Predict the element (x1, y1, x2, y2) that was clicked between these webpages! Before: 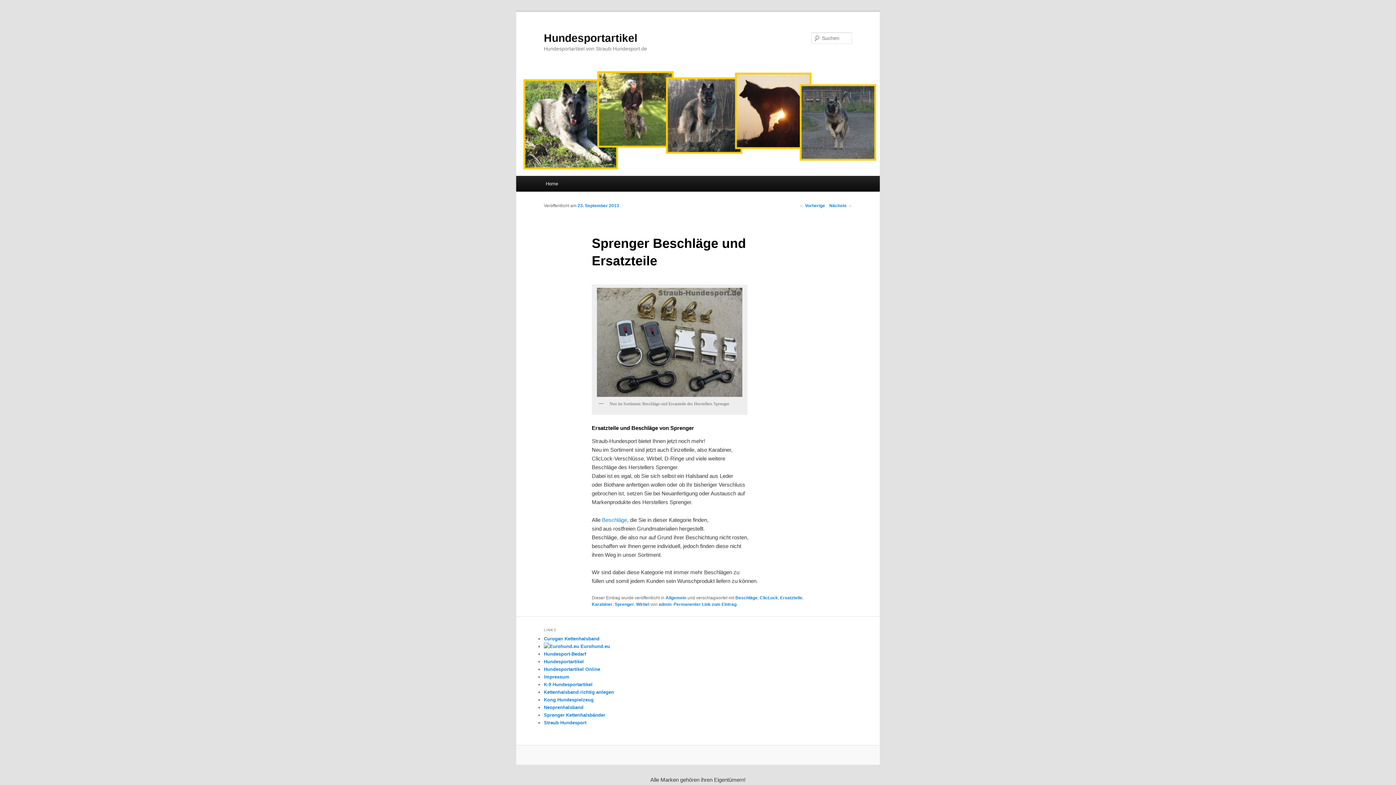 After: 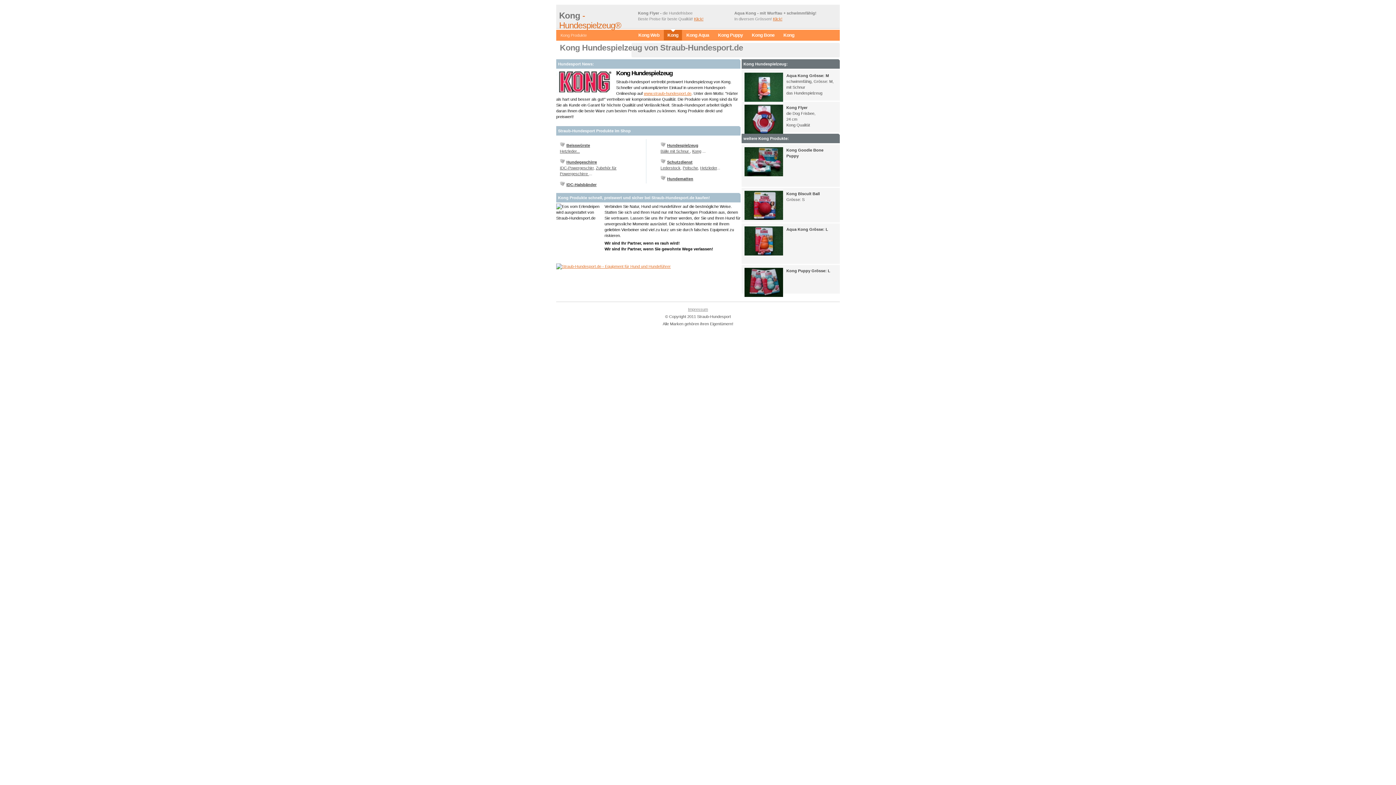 Action: bbox: (544, 697, 593, 703) label: Kong Hundespielzeug